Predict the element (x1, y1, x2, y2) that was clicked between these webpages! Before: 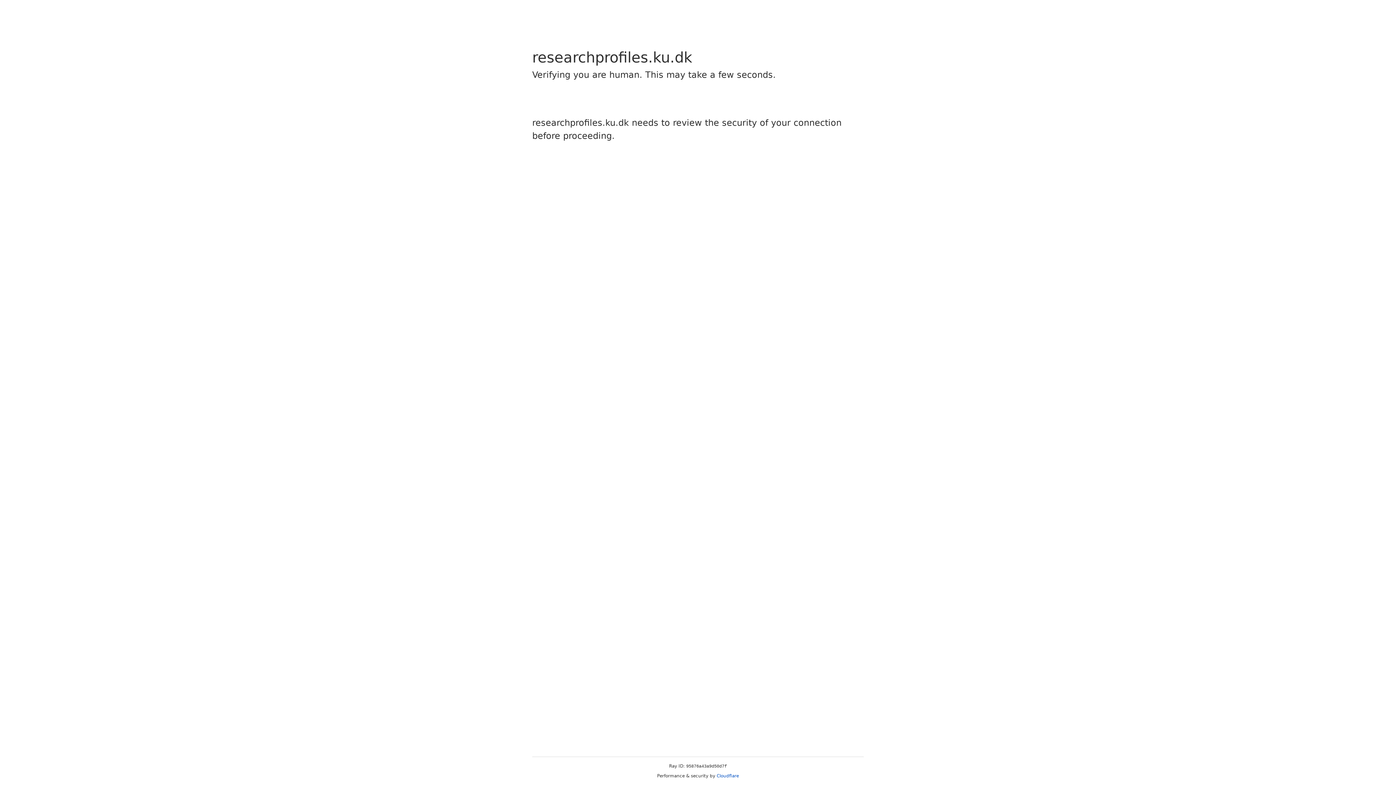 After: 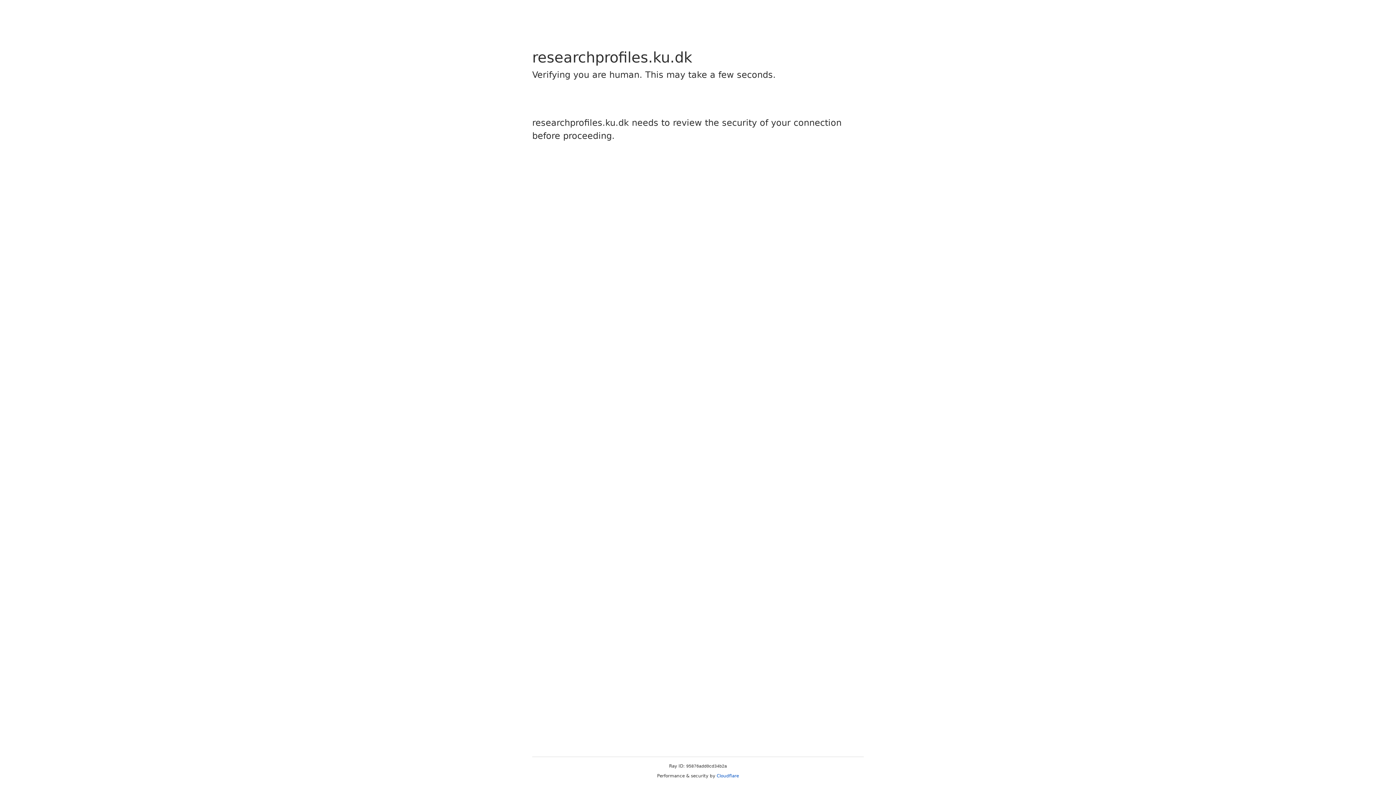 Action: label: Cloudflare bbox: (716, 773, 739, 778)